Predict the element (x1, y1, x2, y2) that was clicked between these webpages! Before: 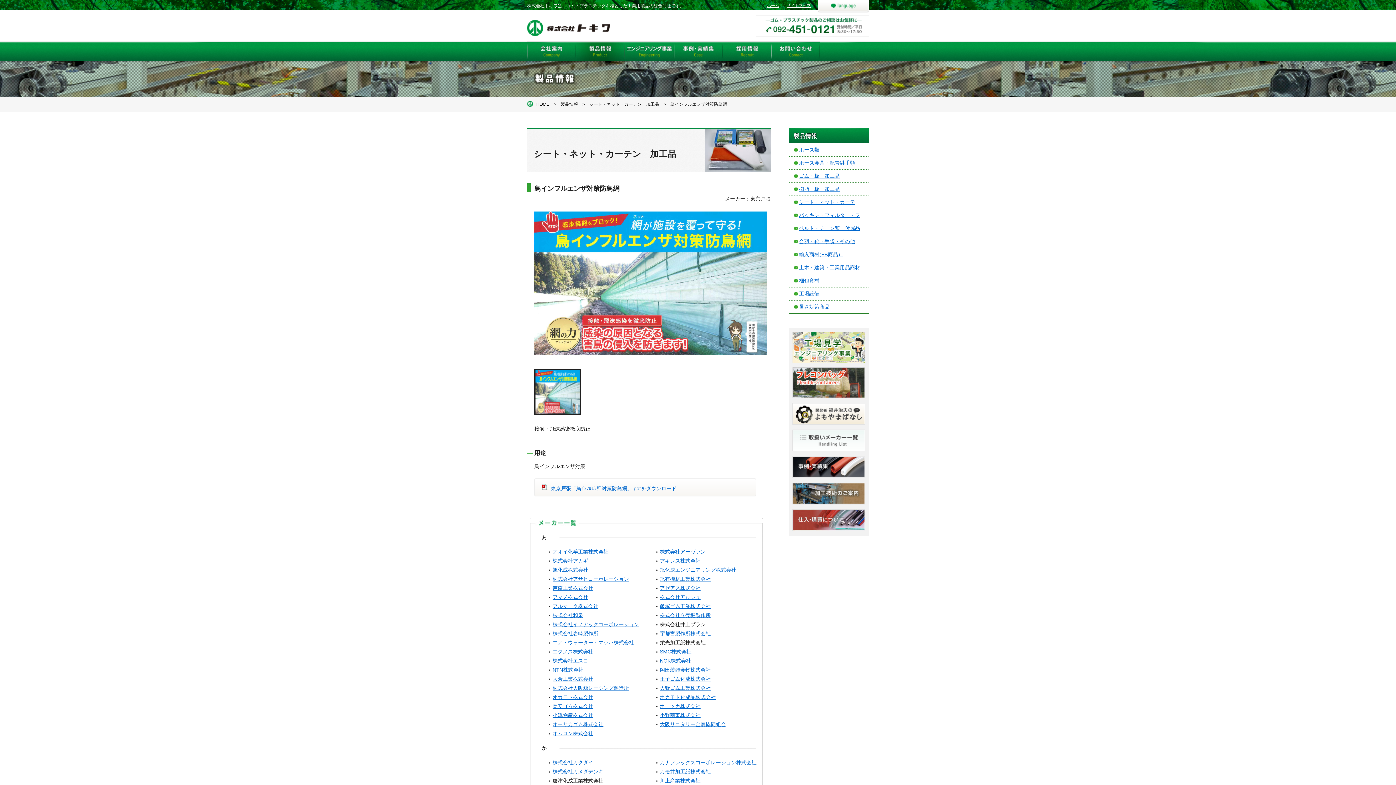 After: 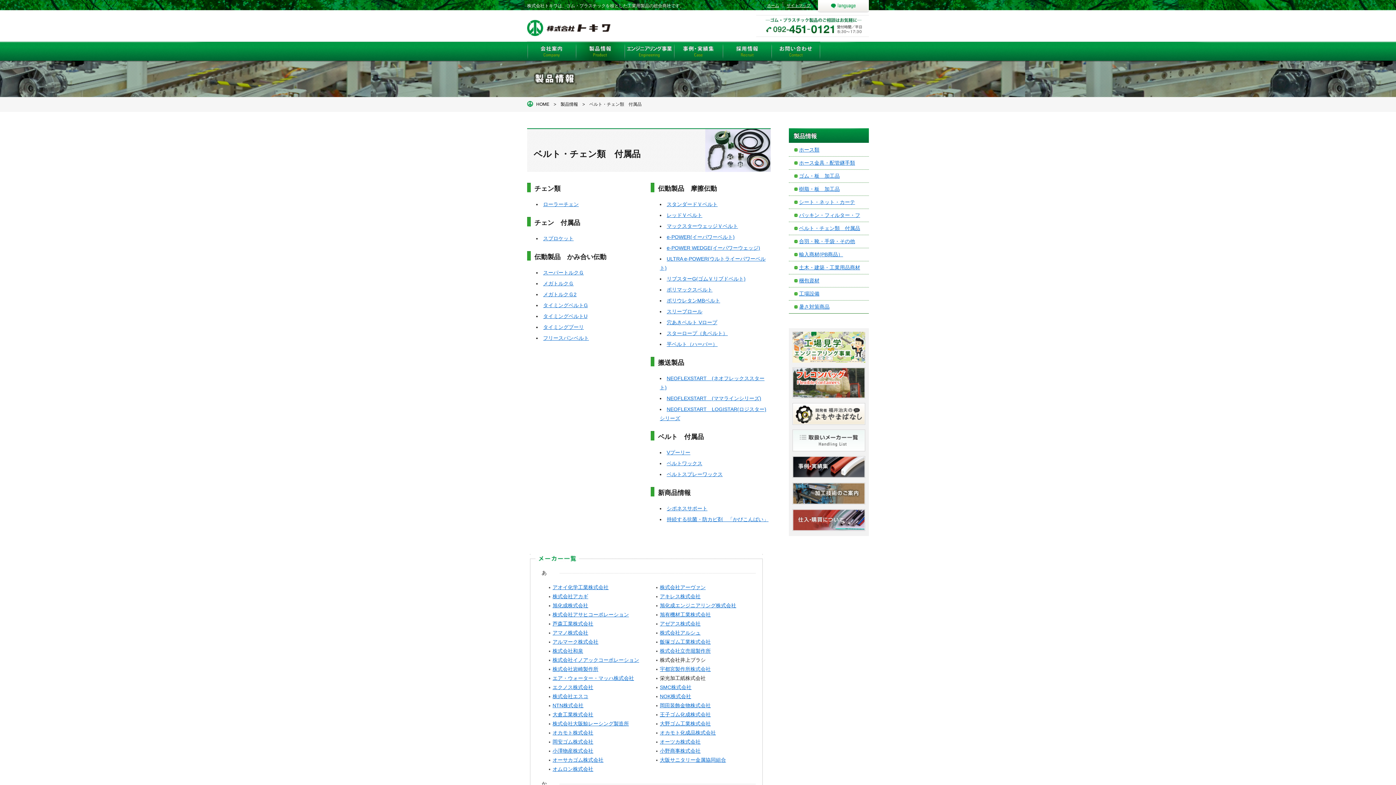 Action: bbox: (789, 222, 869, 234) label: ベルト・チェン類　付属品